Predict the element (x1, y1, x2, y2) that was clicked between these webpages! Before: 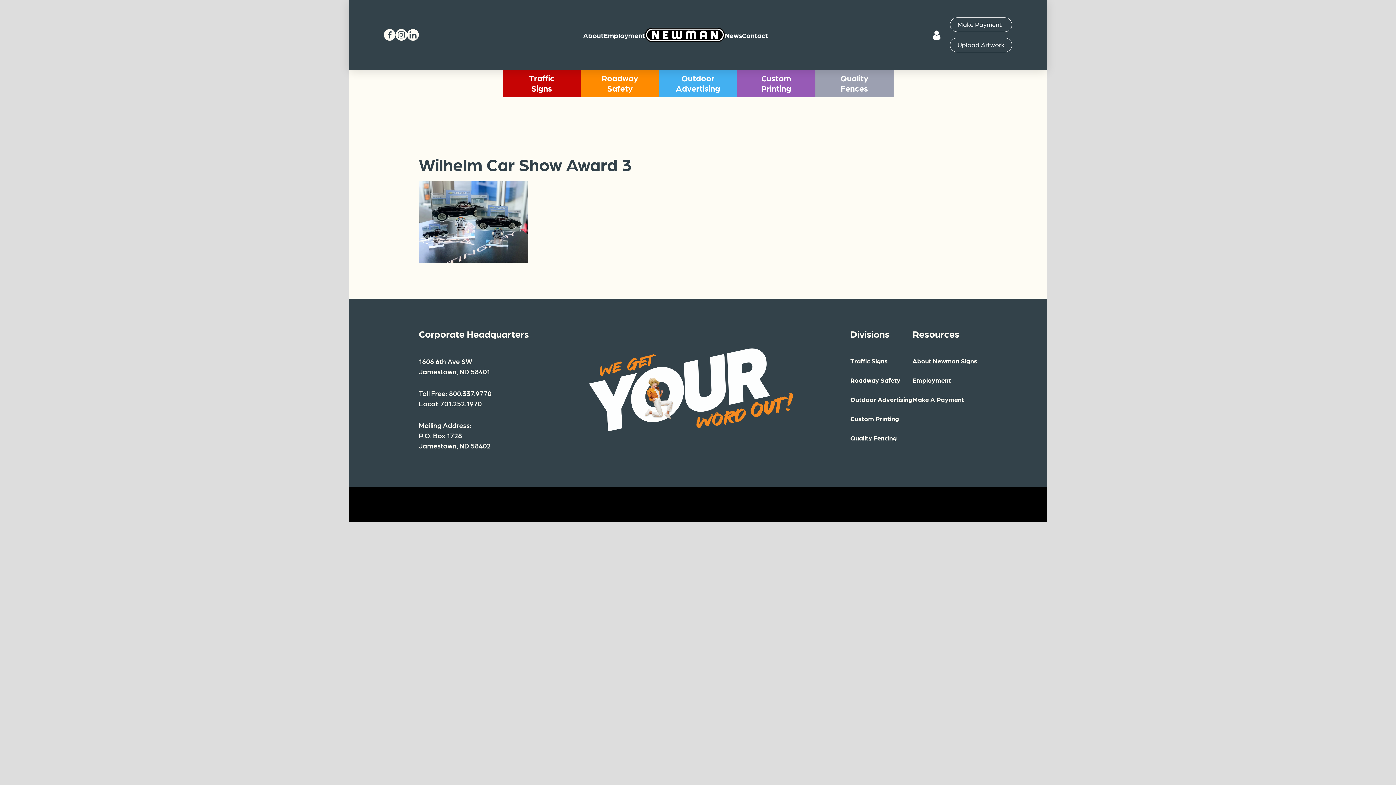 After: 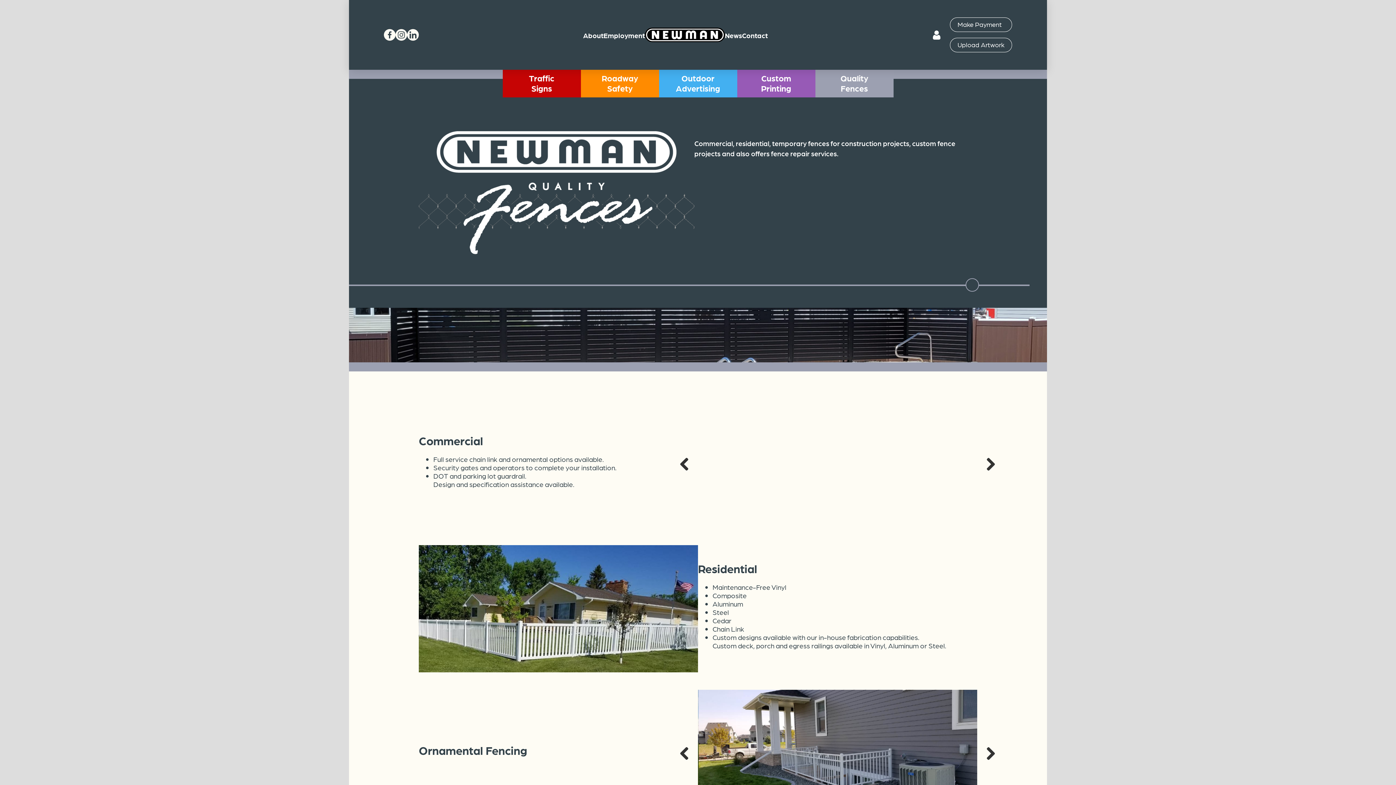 Action: label: Quality
Fences bbox: (815, 69, 893, 97)